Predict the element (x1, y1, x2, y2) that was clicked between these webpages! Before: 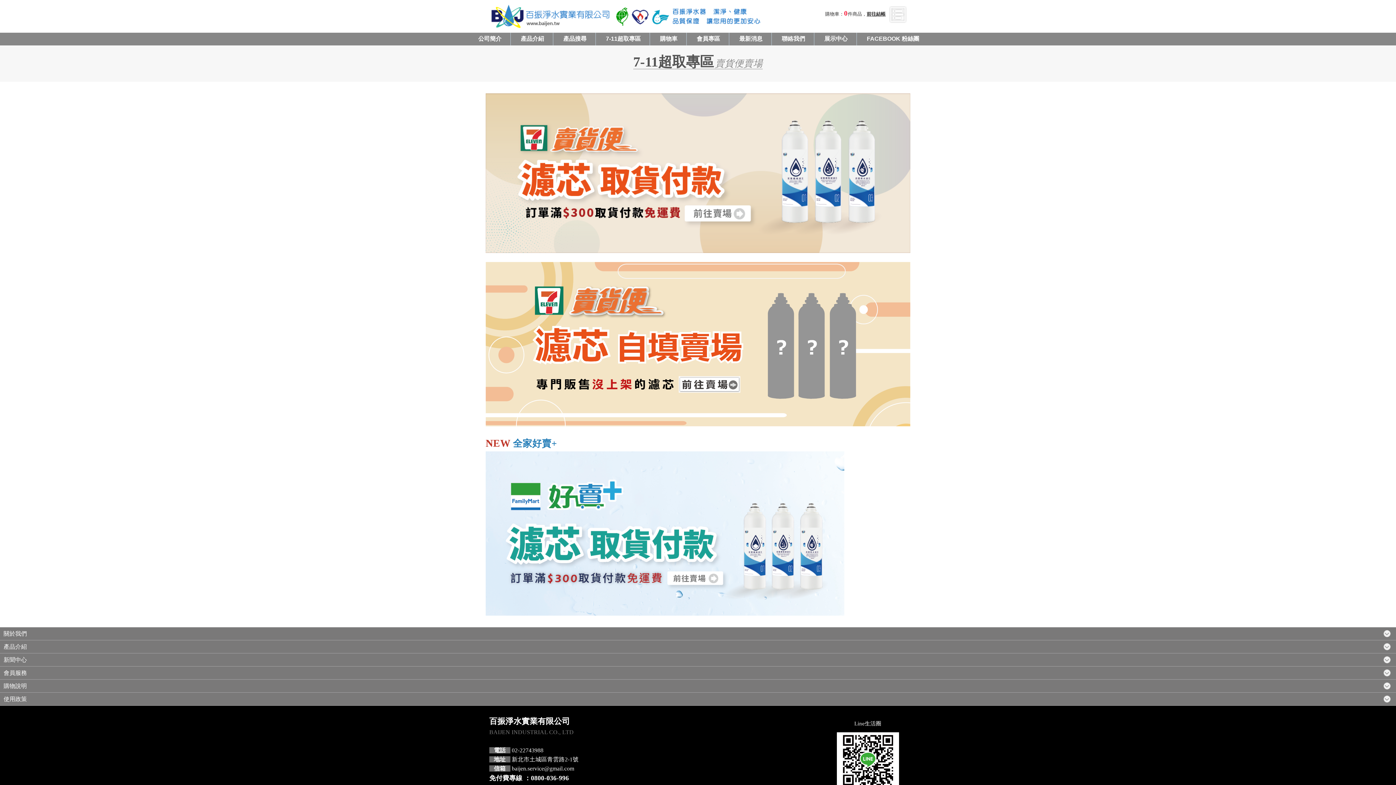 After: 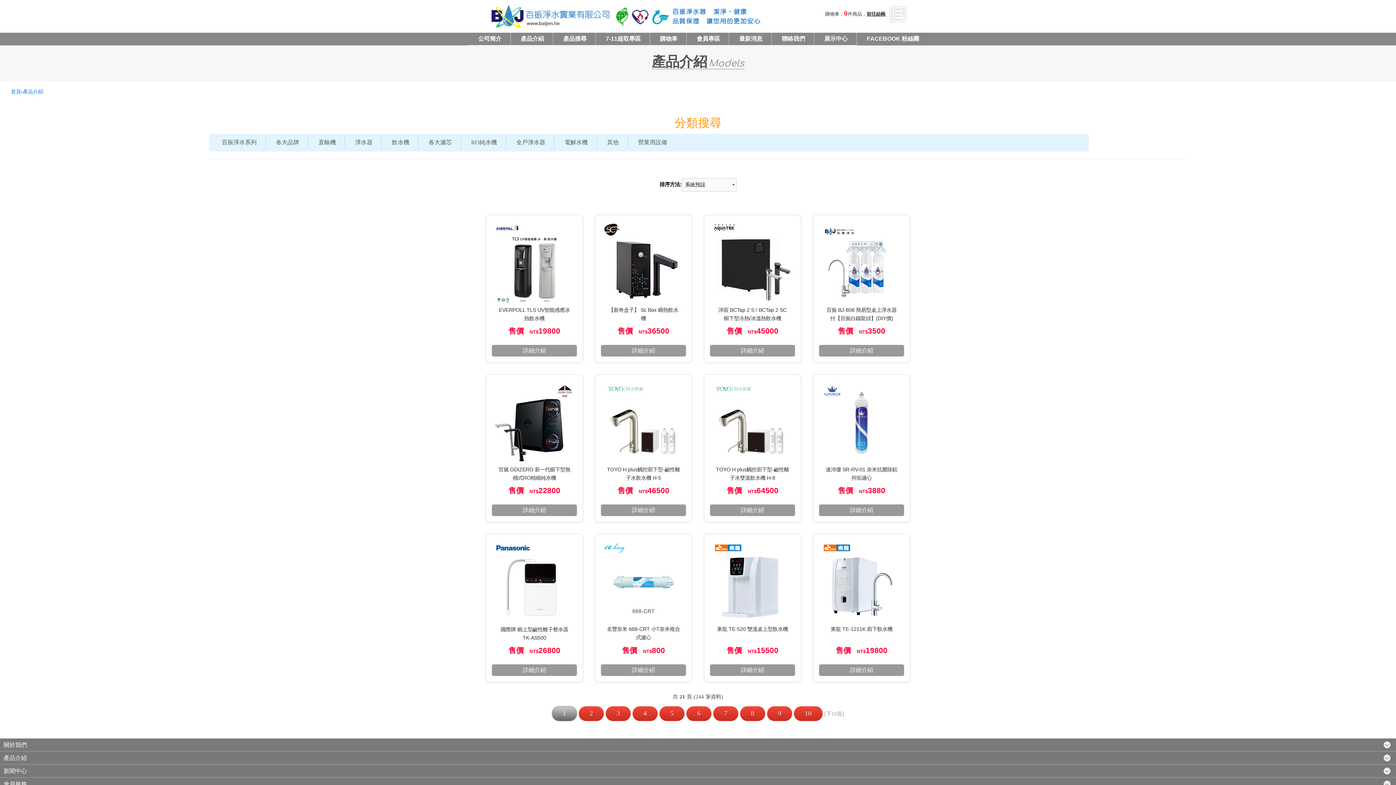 Action: label: 產品介紹 bbox: (516, 33, 548, 44)